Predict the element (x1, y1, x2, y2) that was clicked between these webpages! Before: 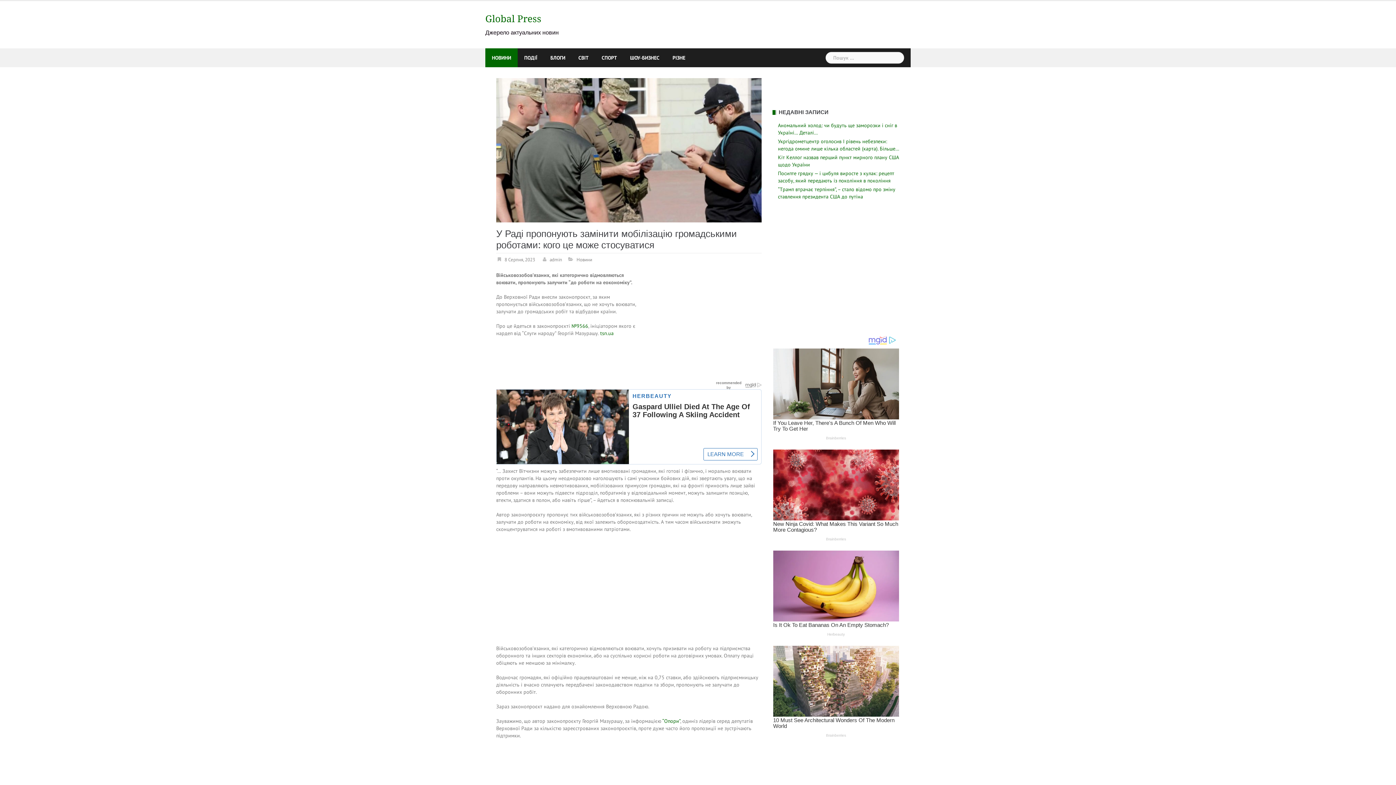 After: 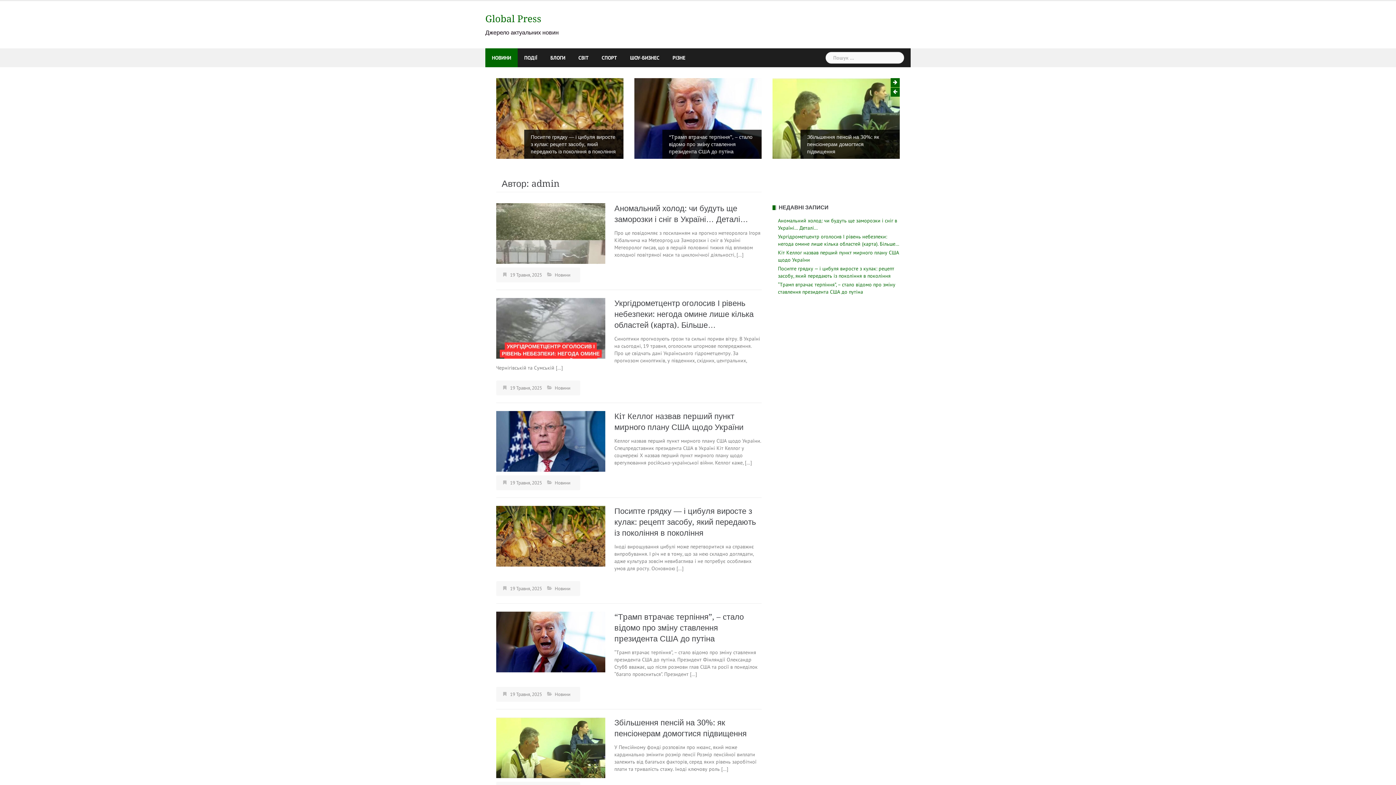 Action: label: admin bbox: (549, 256, 562, 263)